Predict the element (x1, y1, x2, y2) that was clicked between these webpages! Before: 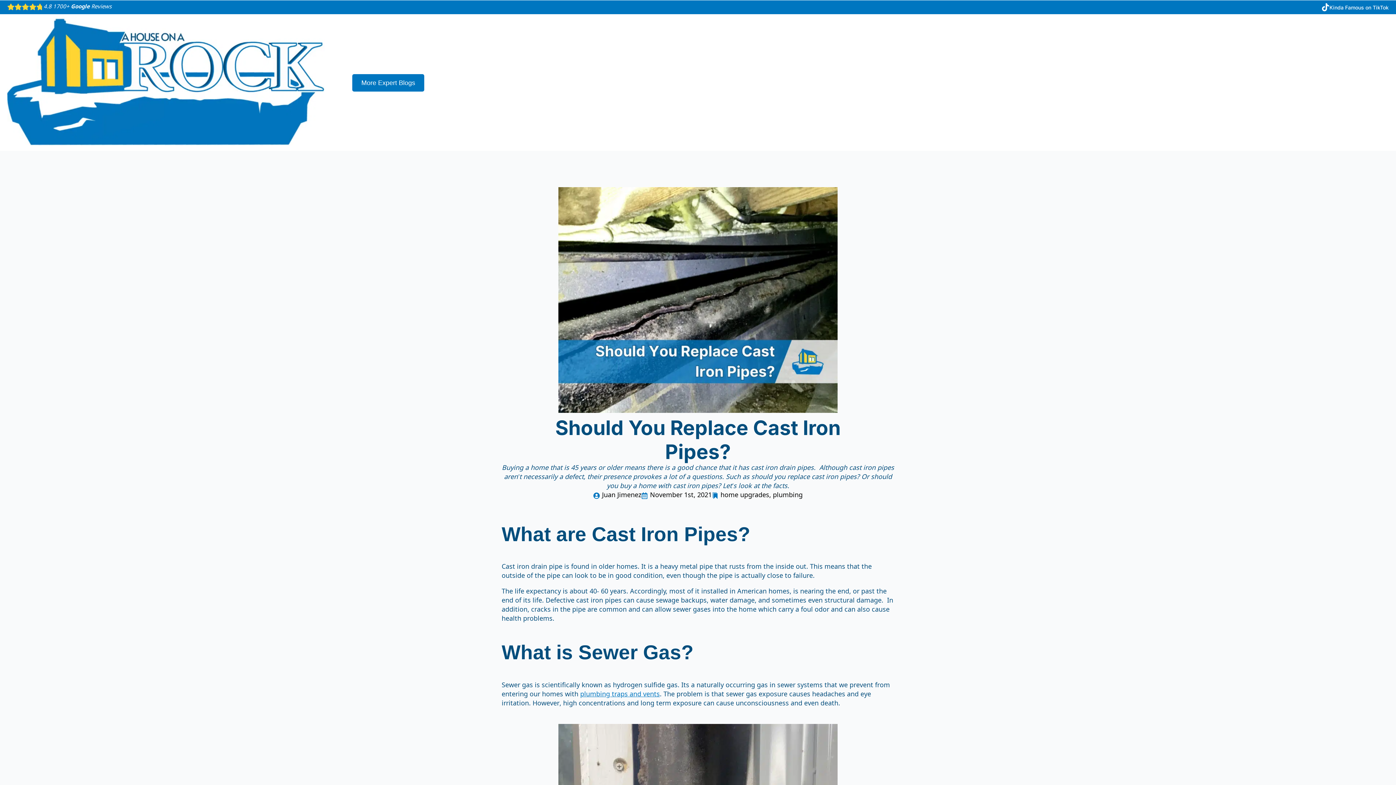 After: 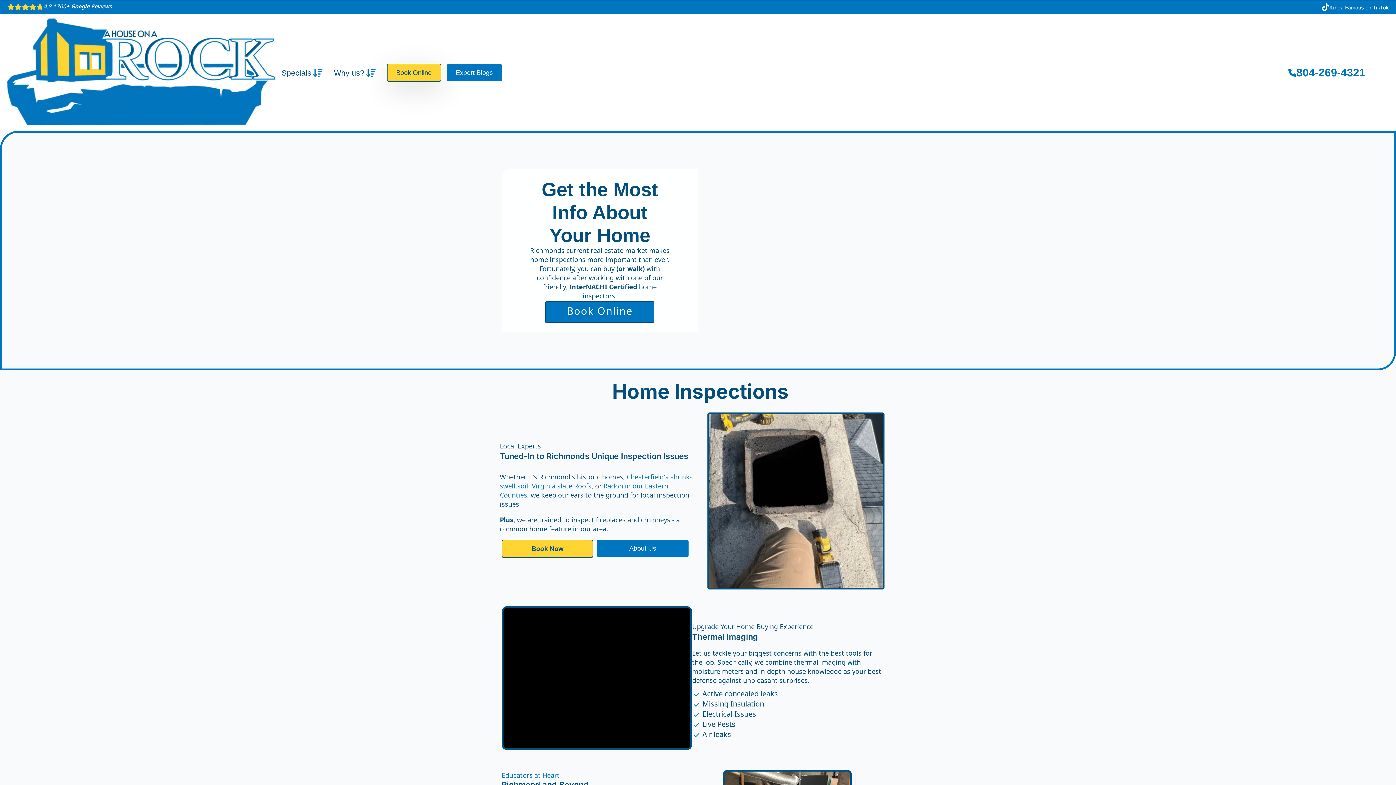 Action: bbox: (7, 16, 324, 149)